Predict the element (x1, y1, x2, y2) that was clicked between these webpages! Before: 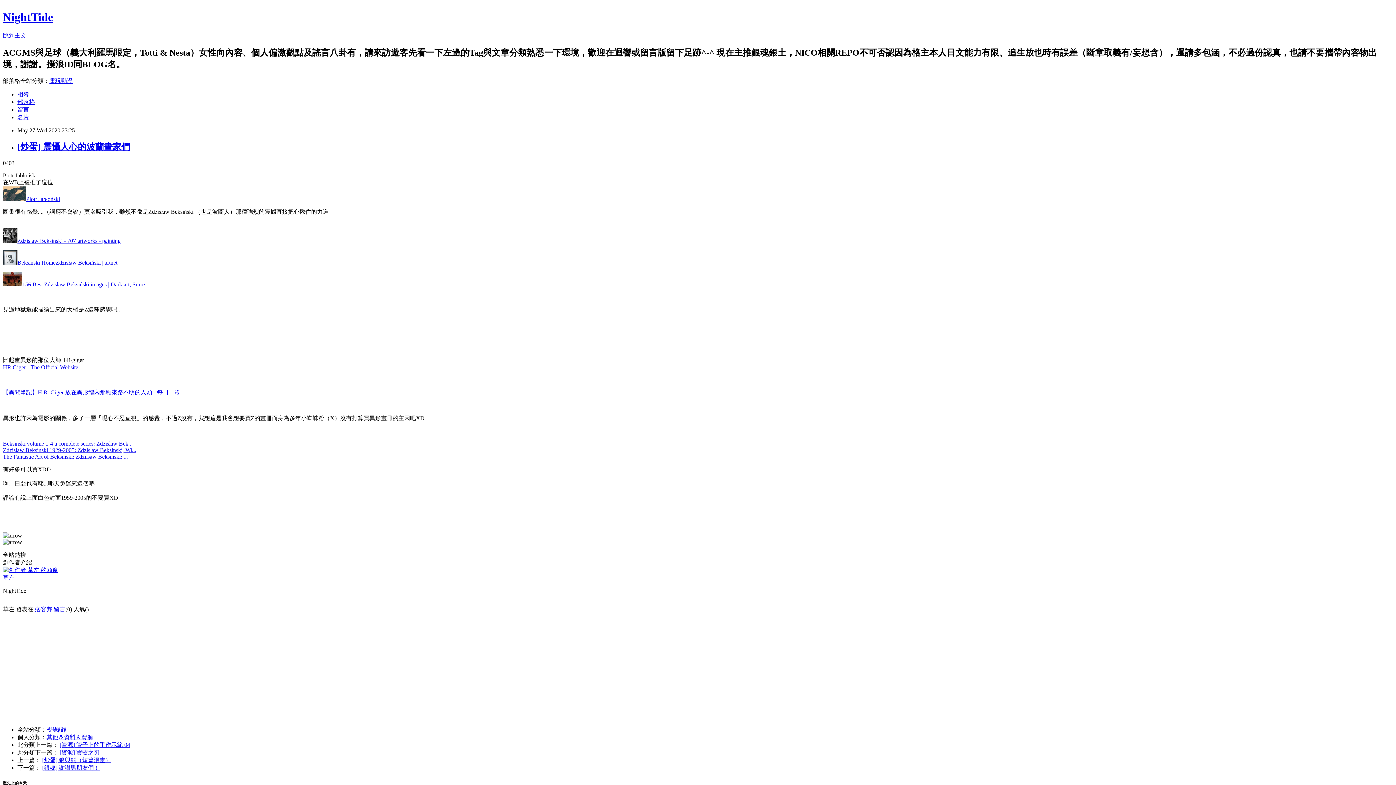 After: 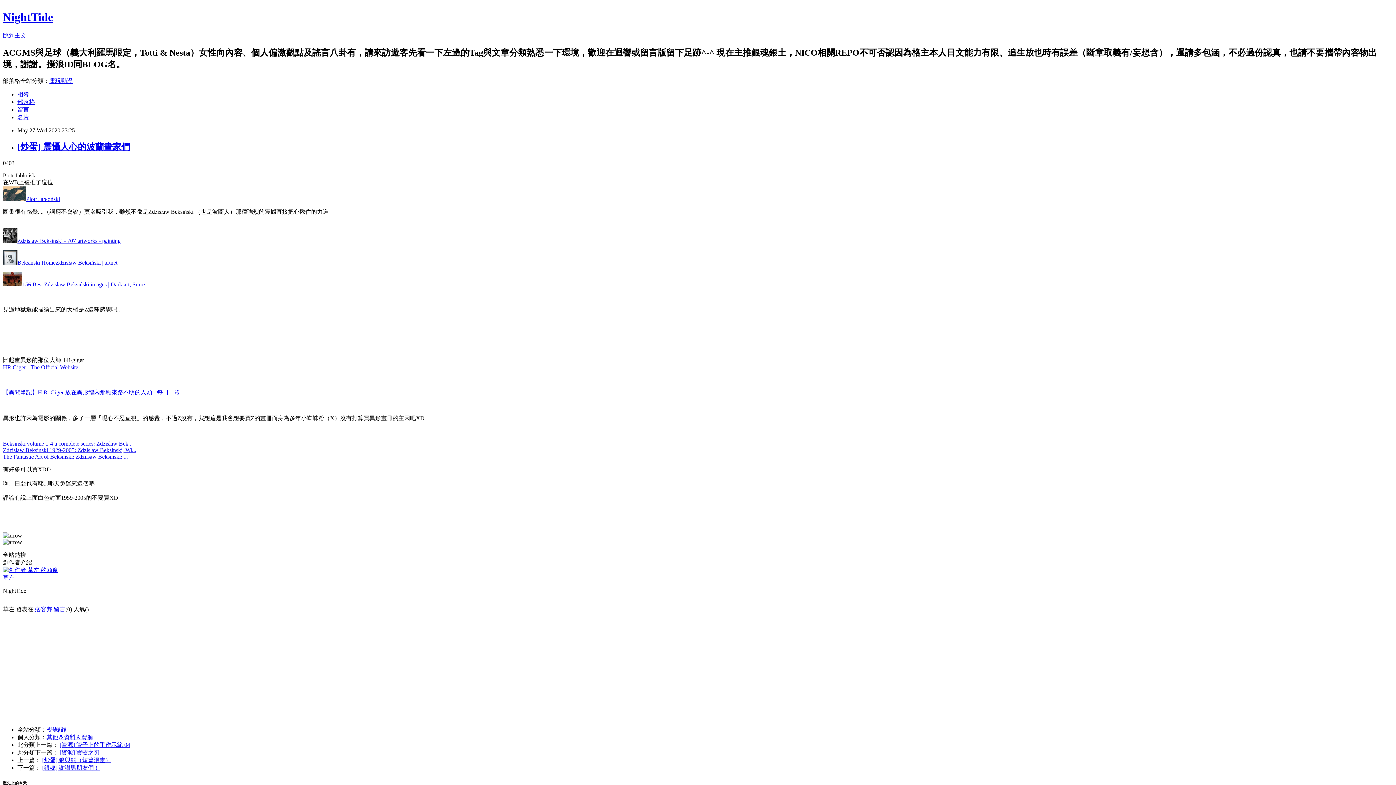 Action: bbox: (2, 195, 60, 202) label: Piotr Jabłoński